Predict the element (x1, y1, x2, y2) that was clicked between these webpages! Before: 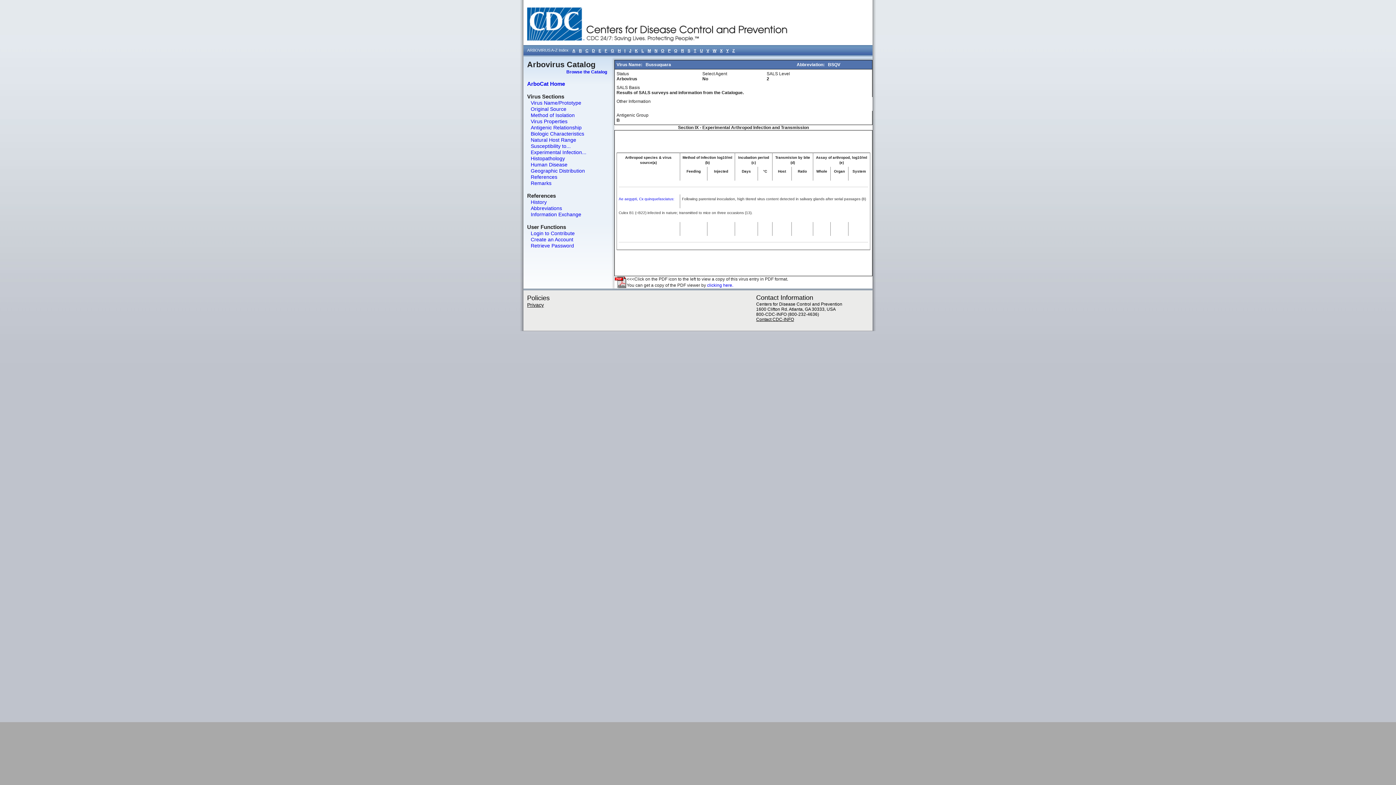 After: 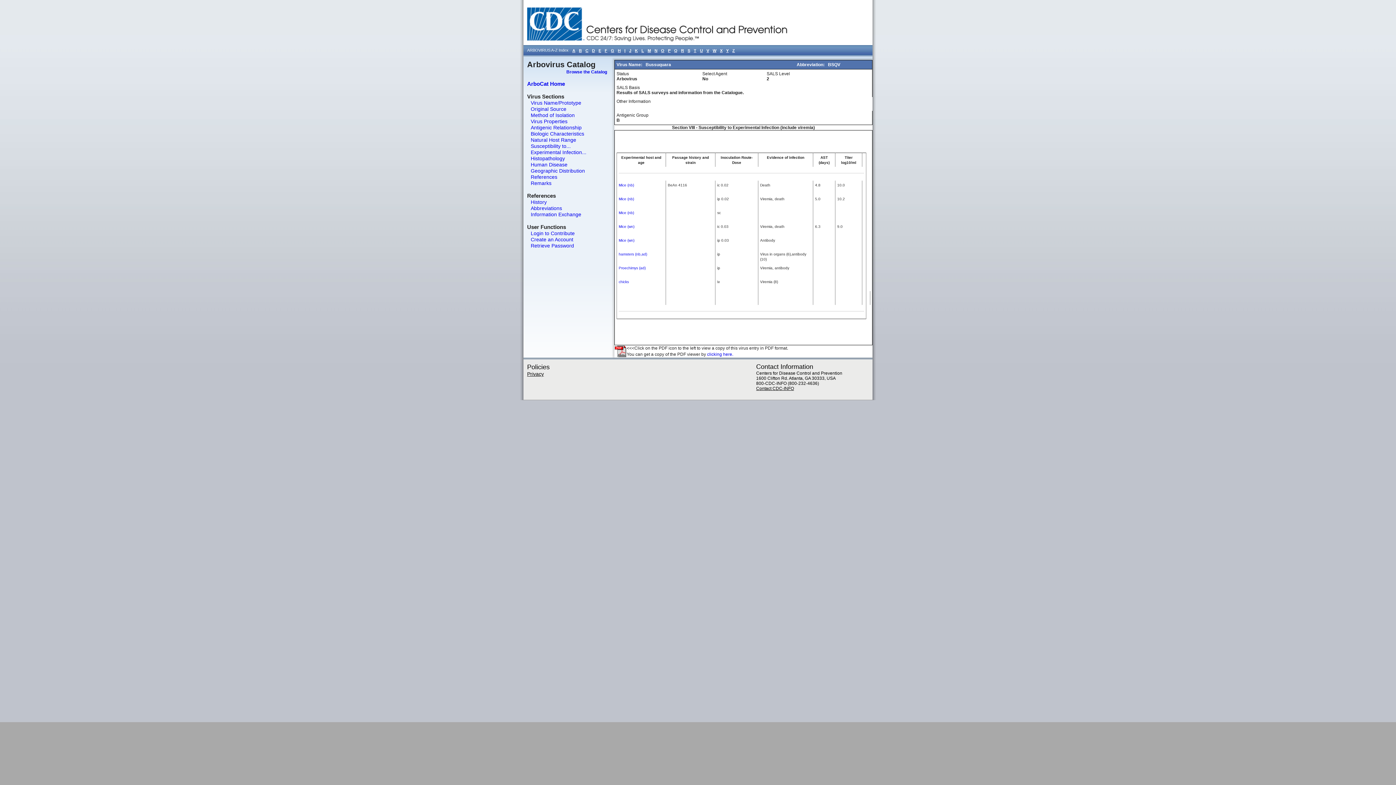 Action: bbox: (527, 143, 570, 149) label: Susceptibility to...